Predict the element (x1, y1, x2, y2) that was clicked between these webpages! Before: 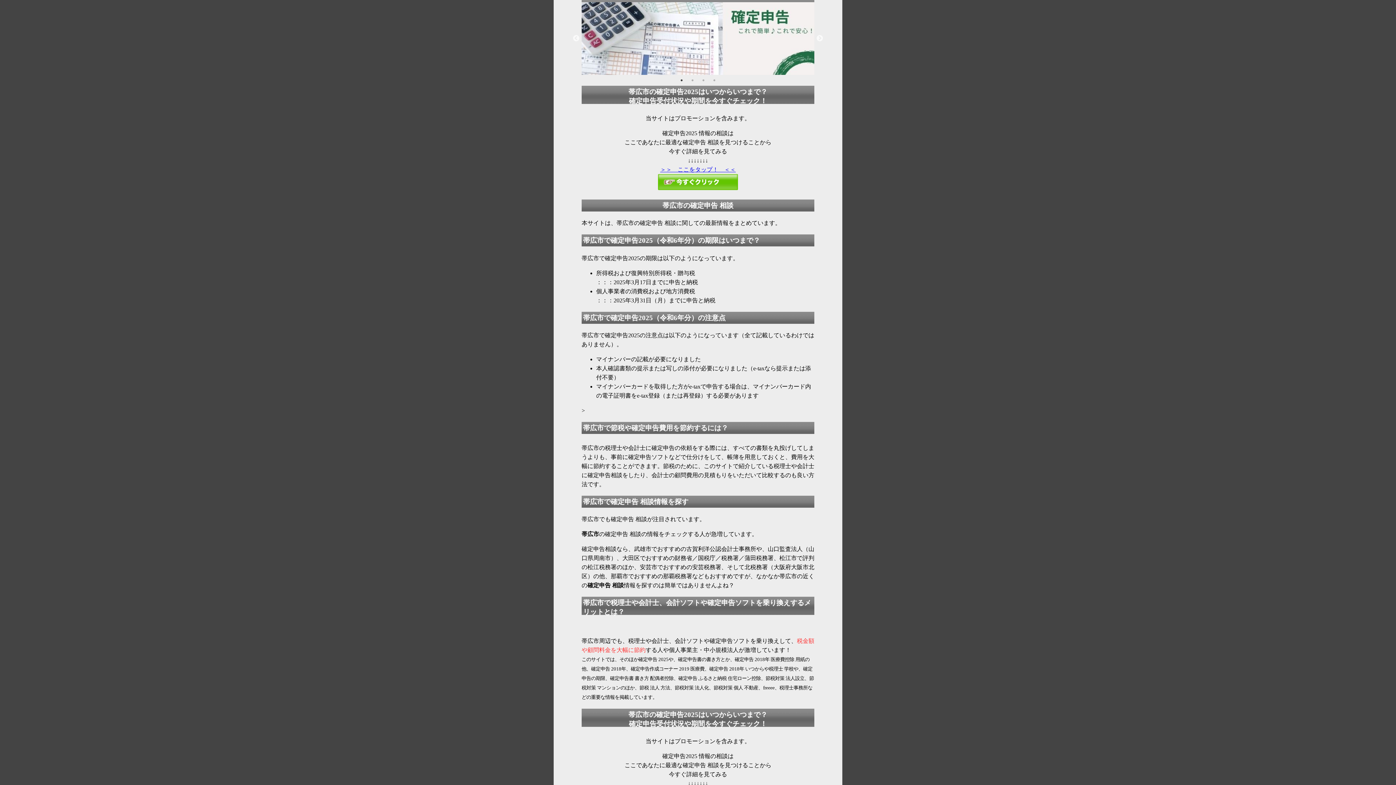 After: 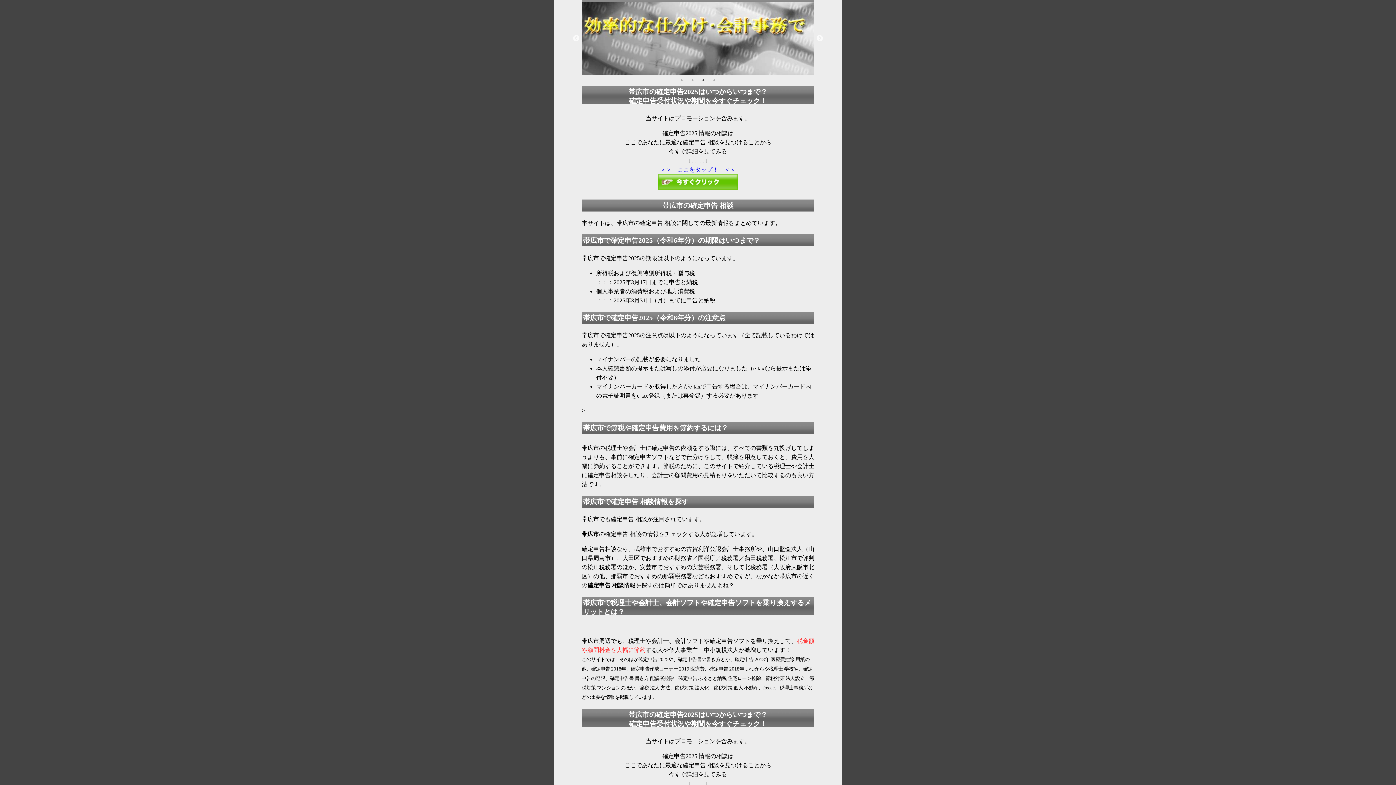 Action: label: 3 bbox: (700, 76, 707, 83)